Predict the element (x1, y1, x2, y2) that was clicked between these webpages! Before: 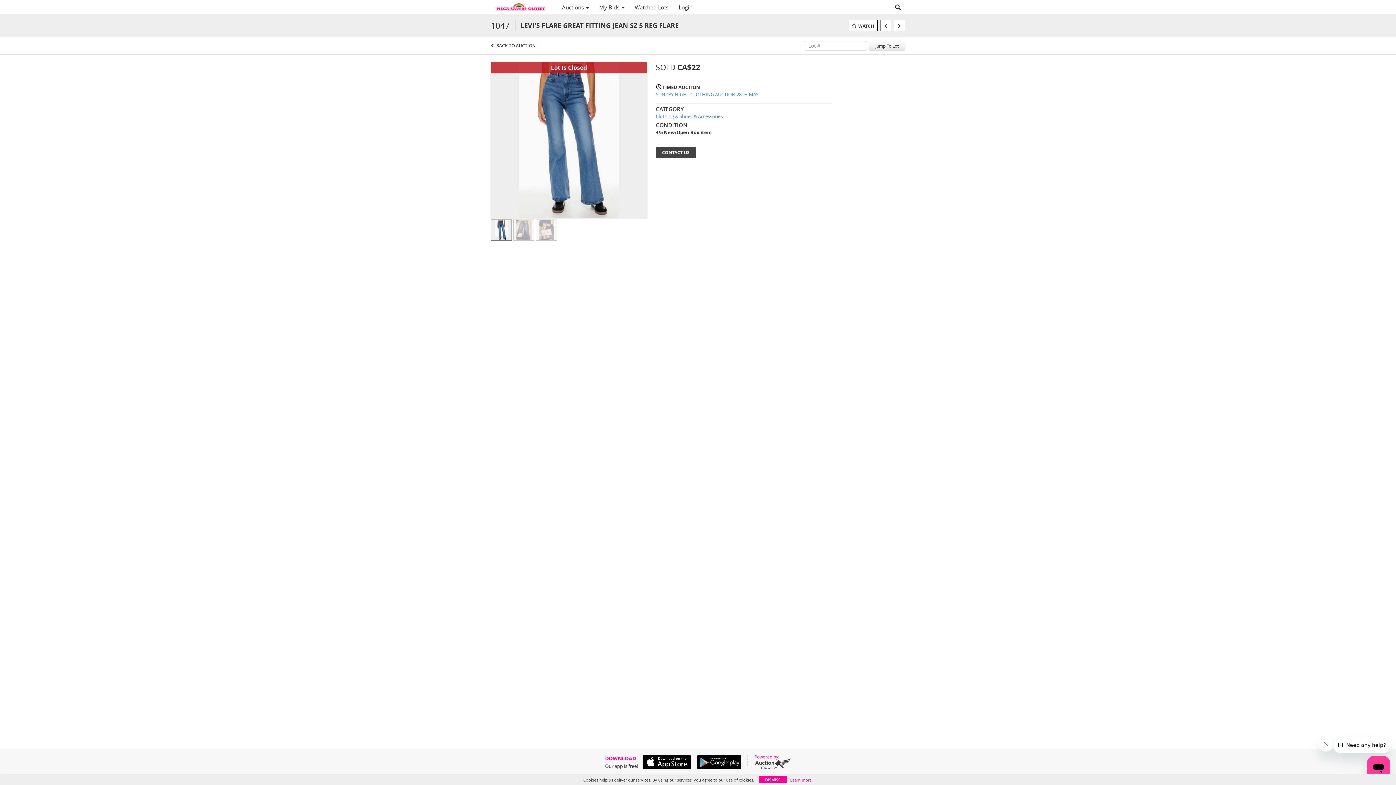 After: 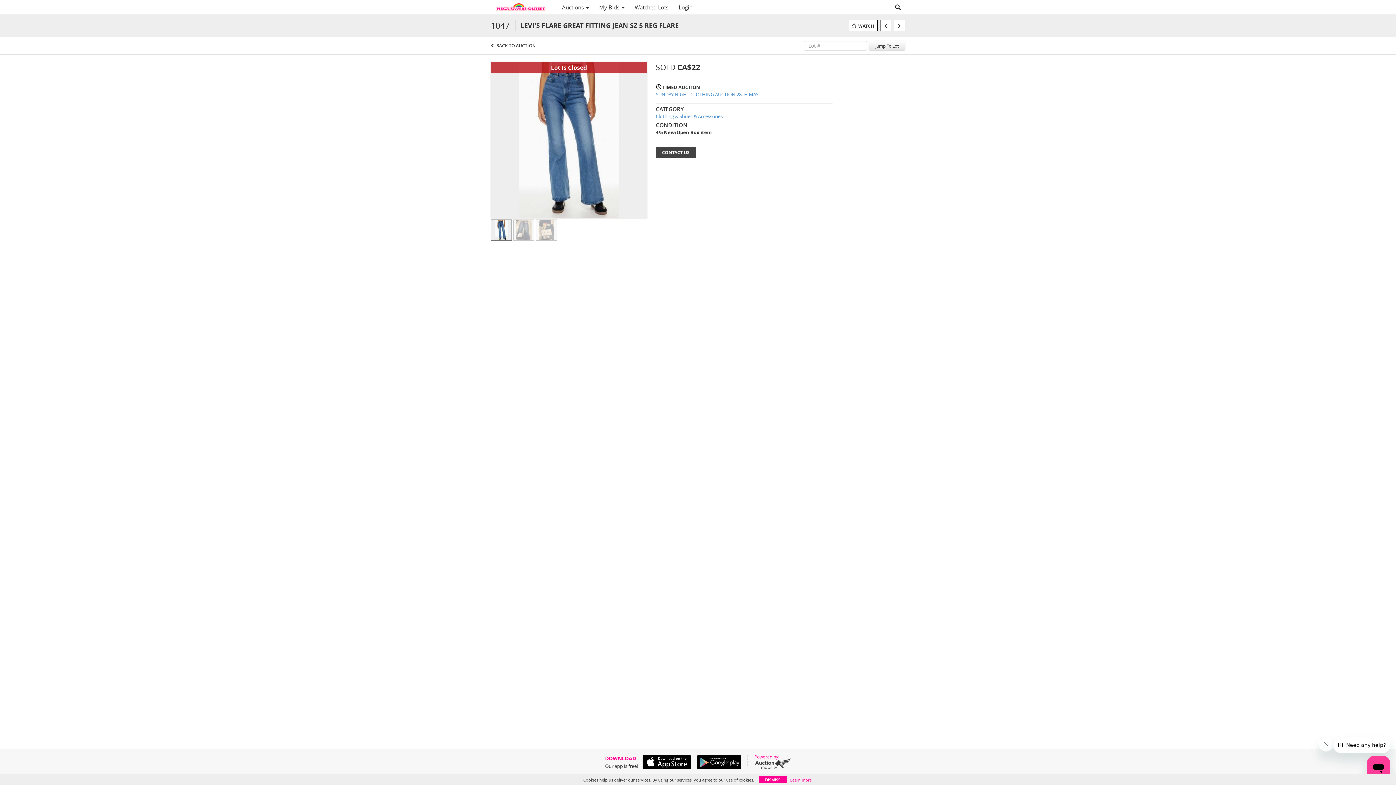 Action: bbox: (692, 755, 741, 769)